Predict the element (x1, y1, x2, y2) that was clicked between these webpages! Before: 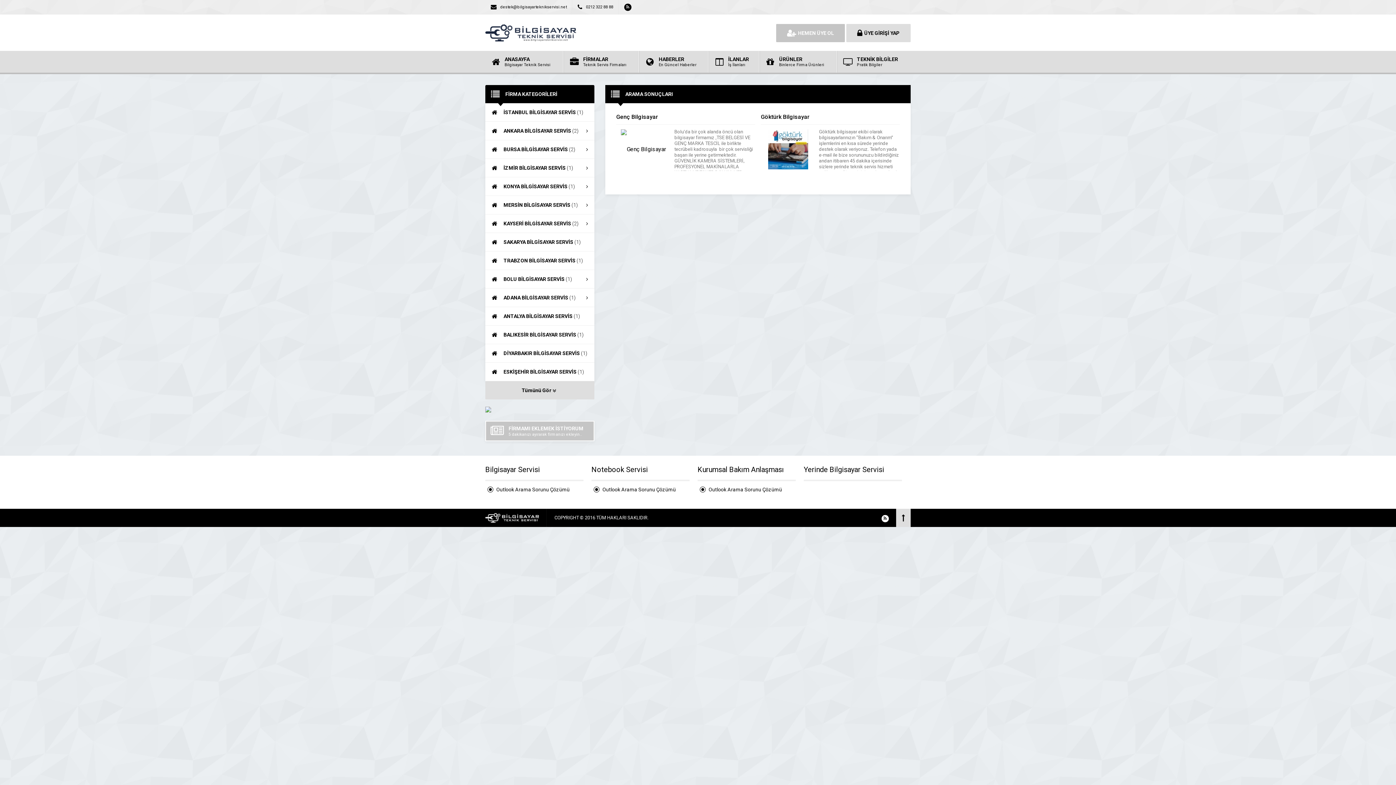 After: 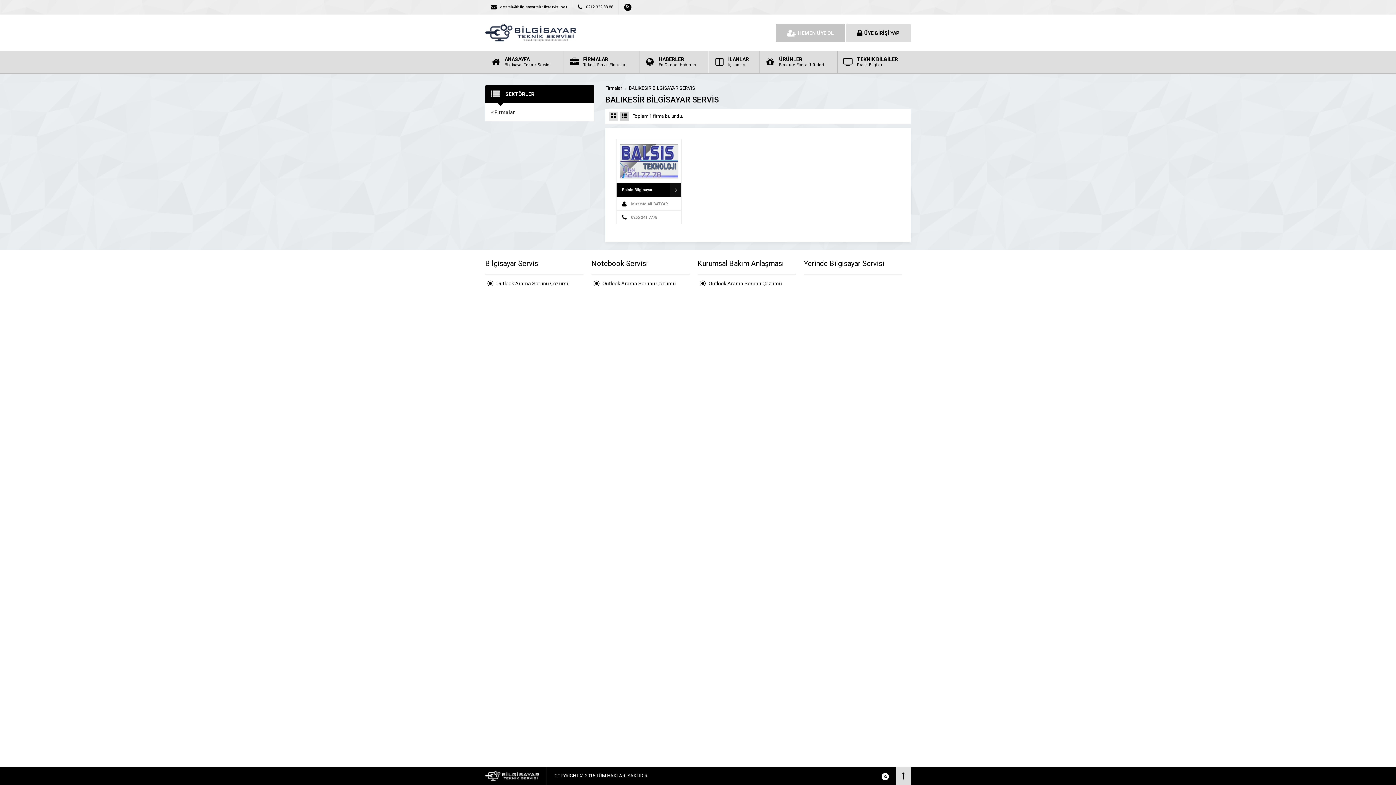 Action: bbox: (485, 325, 594, 344) label: BALIKESİR BİLGİSAYAR SERVİS (1)